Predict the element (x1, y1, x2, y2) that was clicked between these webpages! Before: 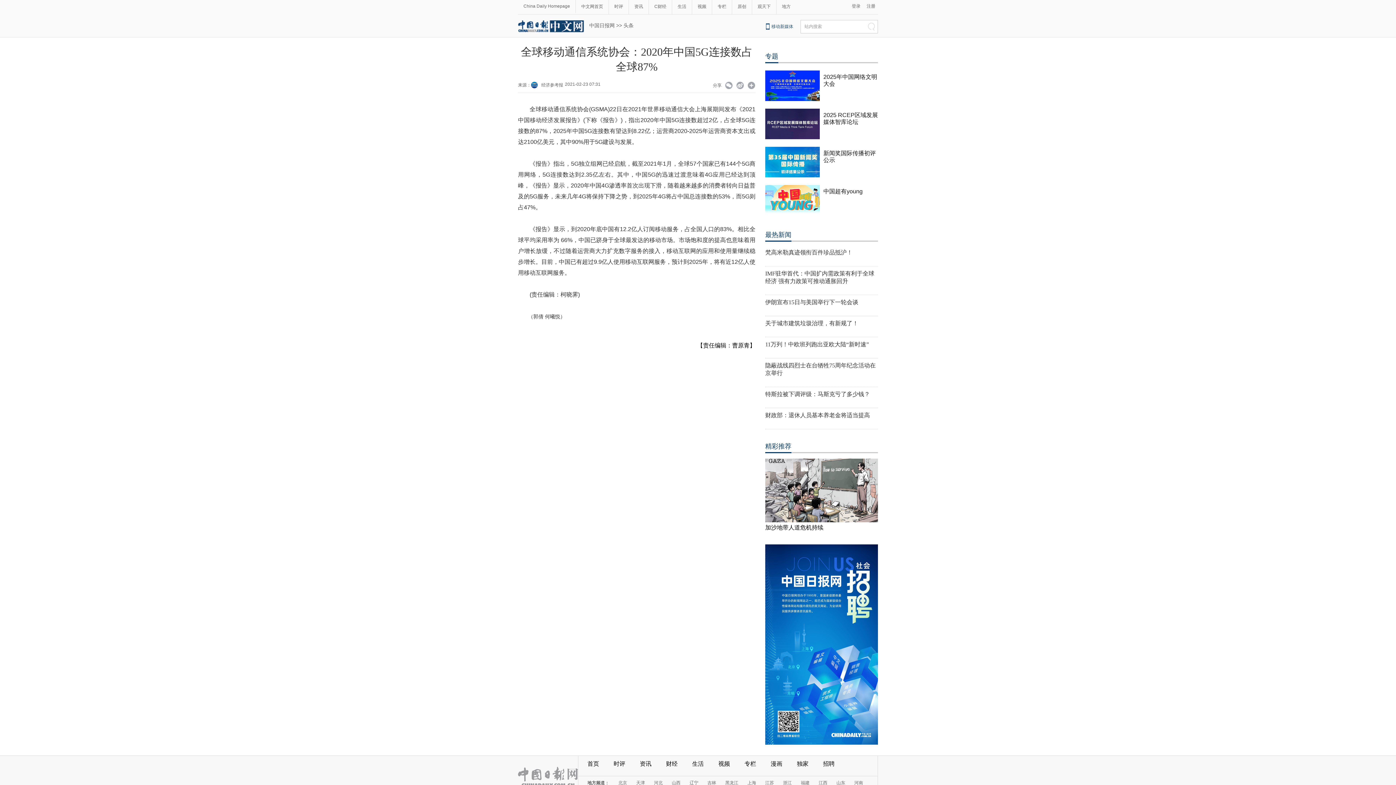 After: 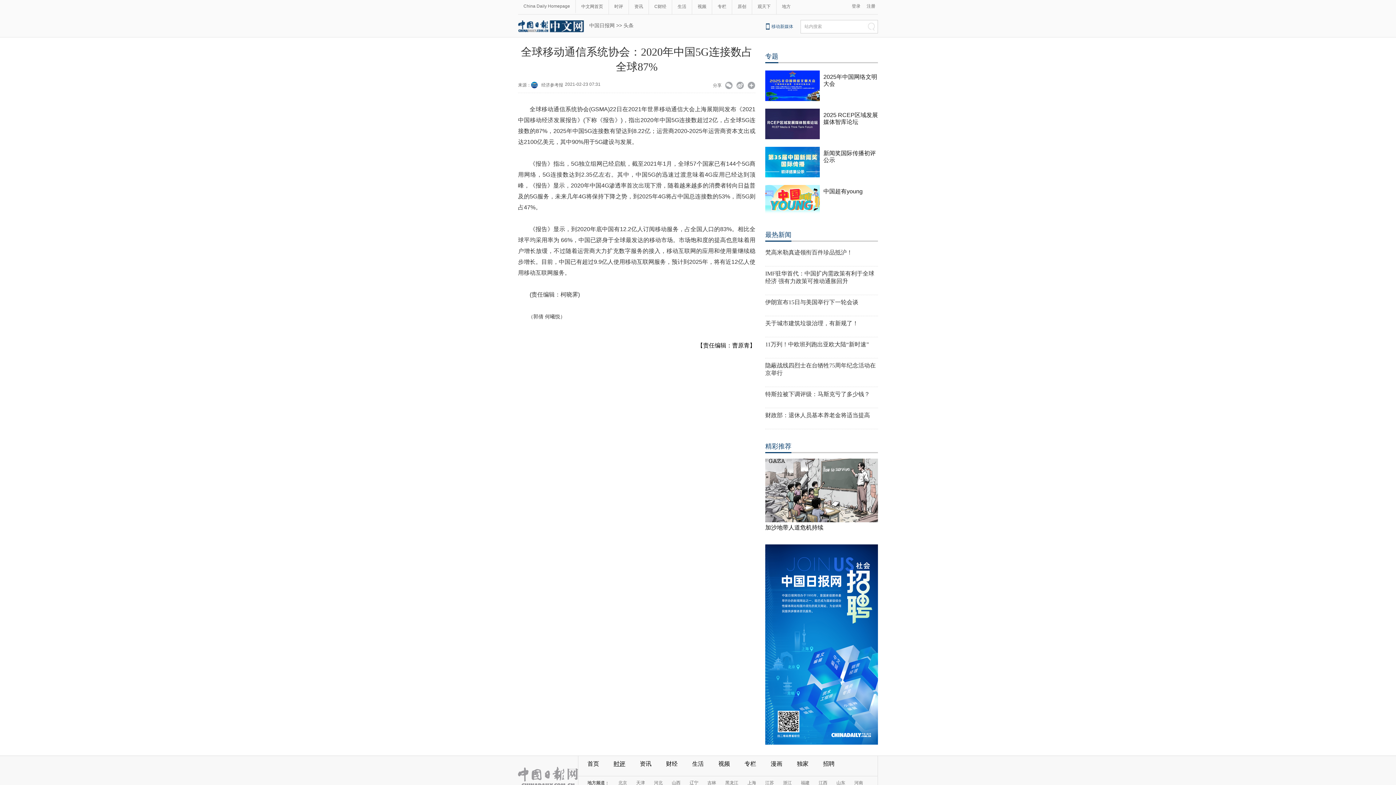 Action: label: 时评 bbox: (613, 761, 625, 767)